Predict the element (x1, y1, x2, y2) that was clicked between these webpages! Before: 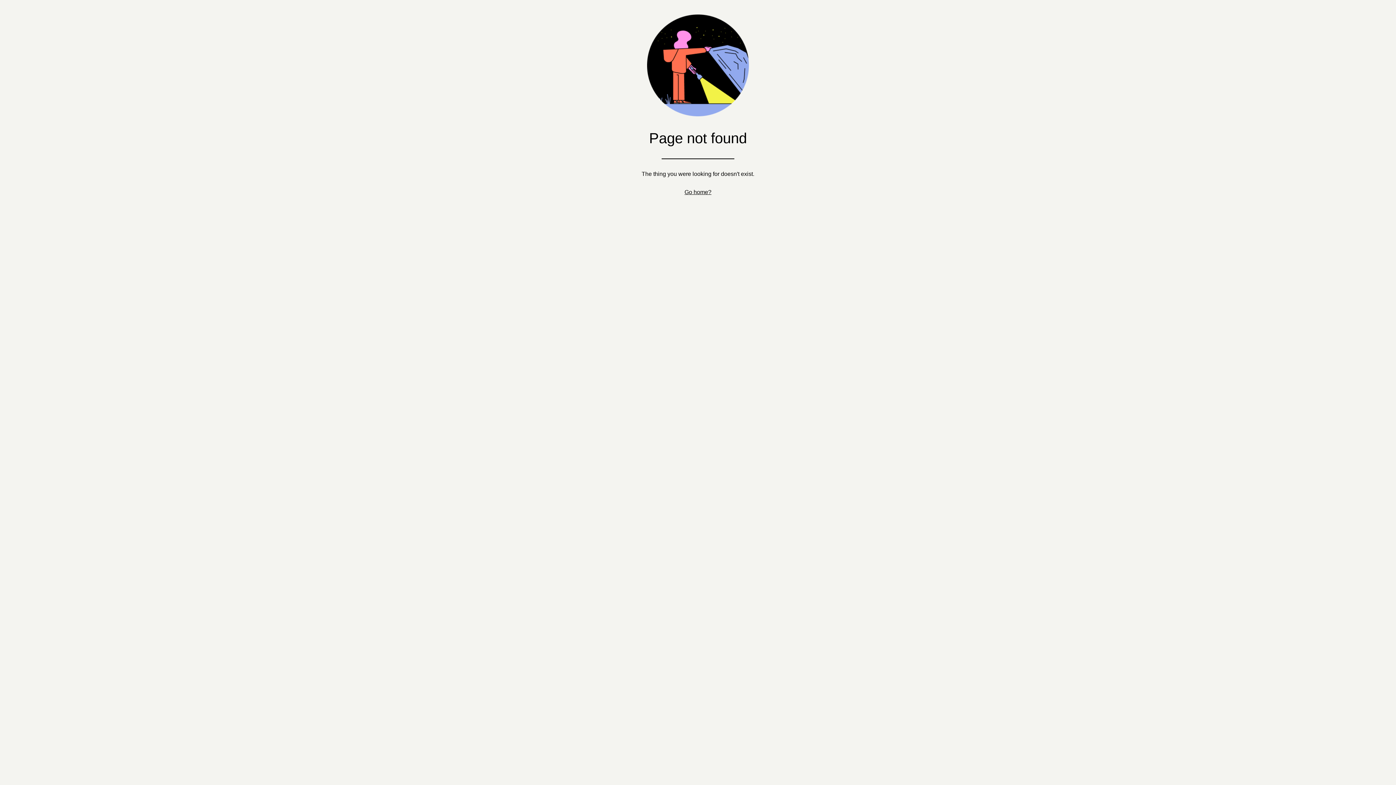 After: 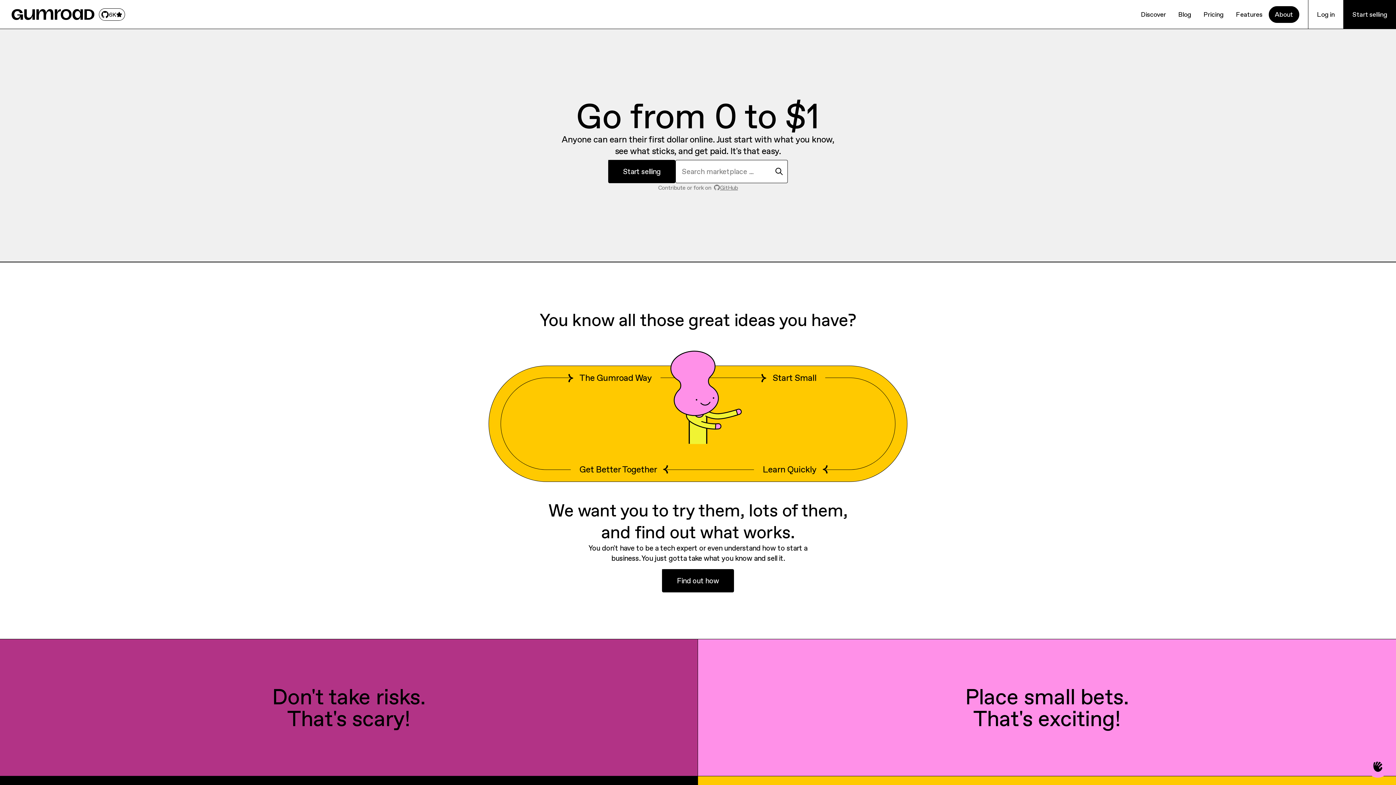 Action: label: Go home? bbox: (684, 189, 711, 195)